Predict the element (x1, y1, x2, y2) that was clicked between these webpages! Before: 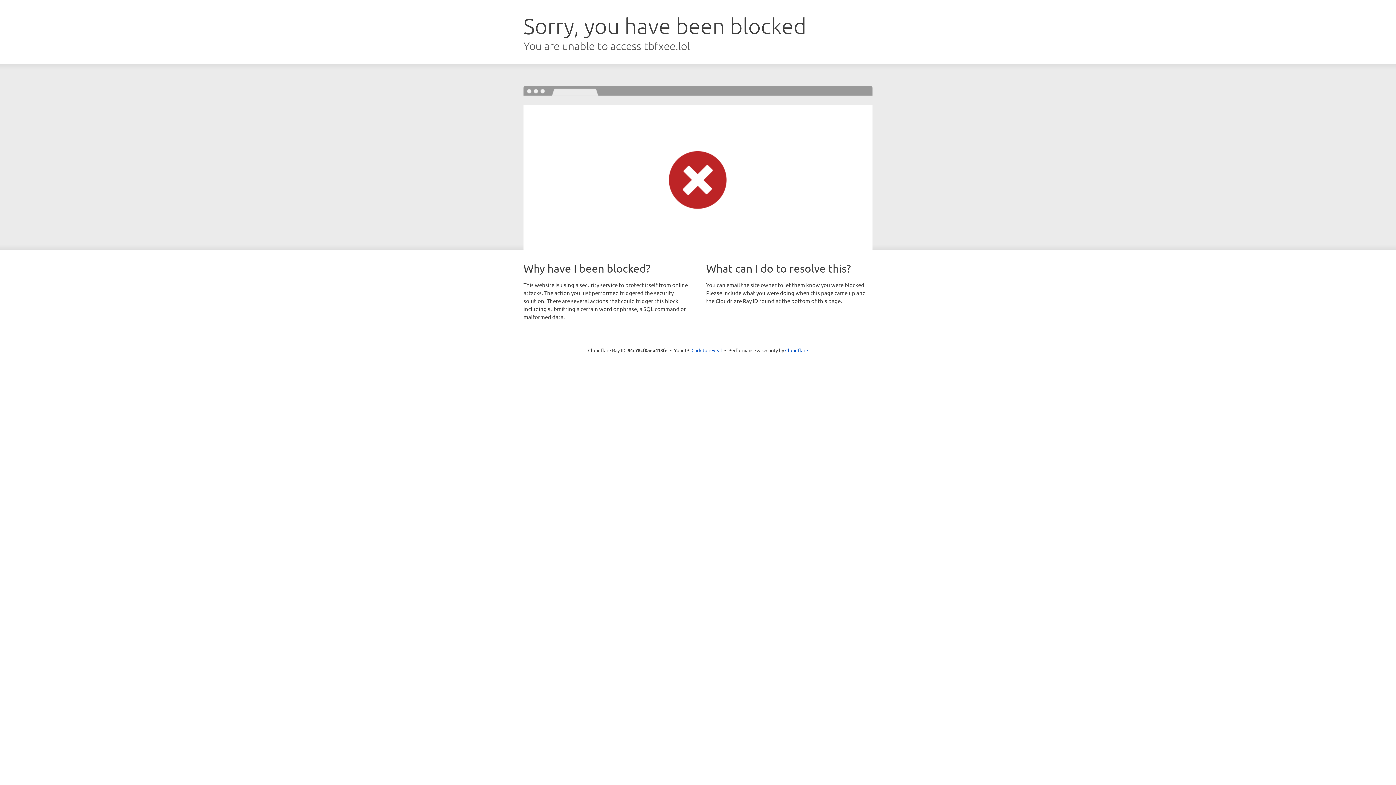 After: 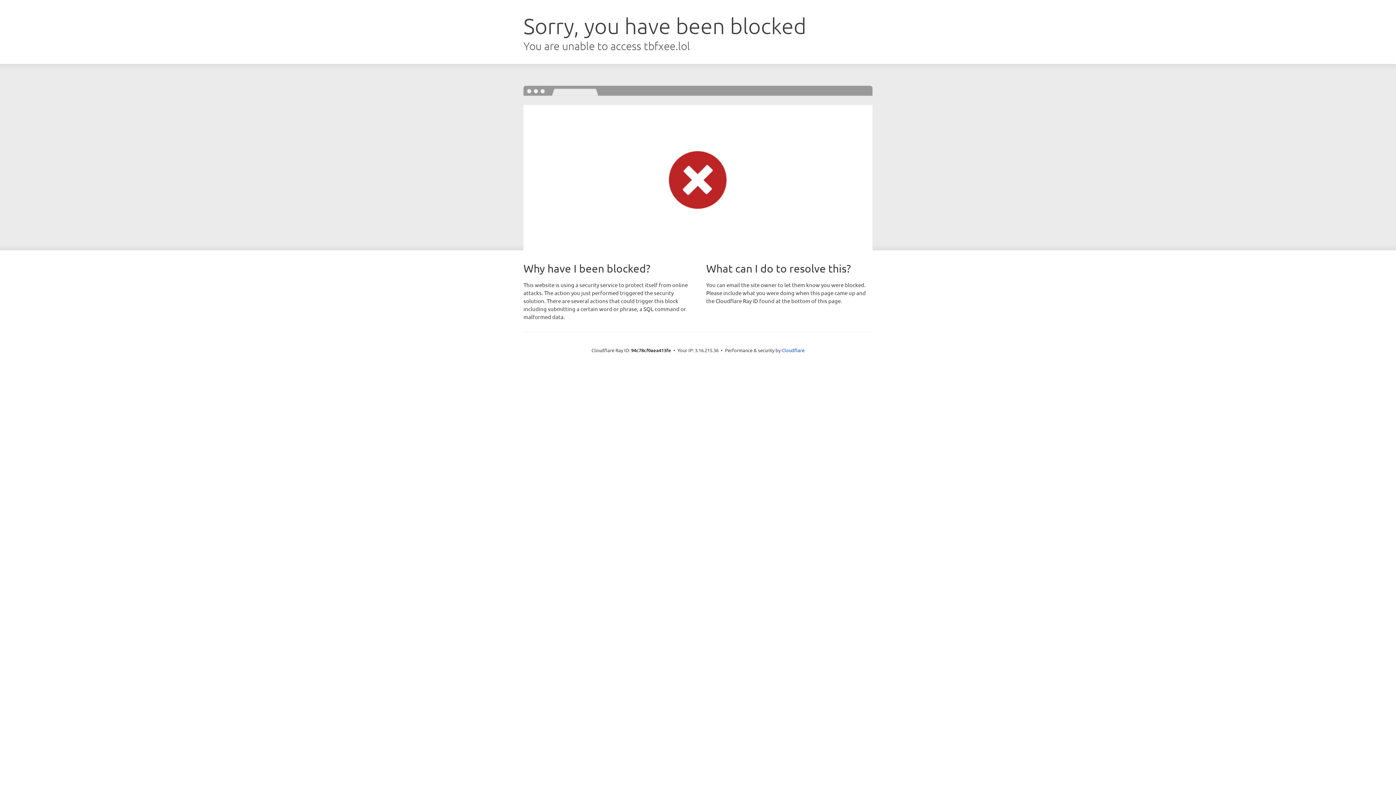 Action: bbox: (691, 346, 722, 353) label: Click to reveal